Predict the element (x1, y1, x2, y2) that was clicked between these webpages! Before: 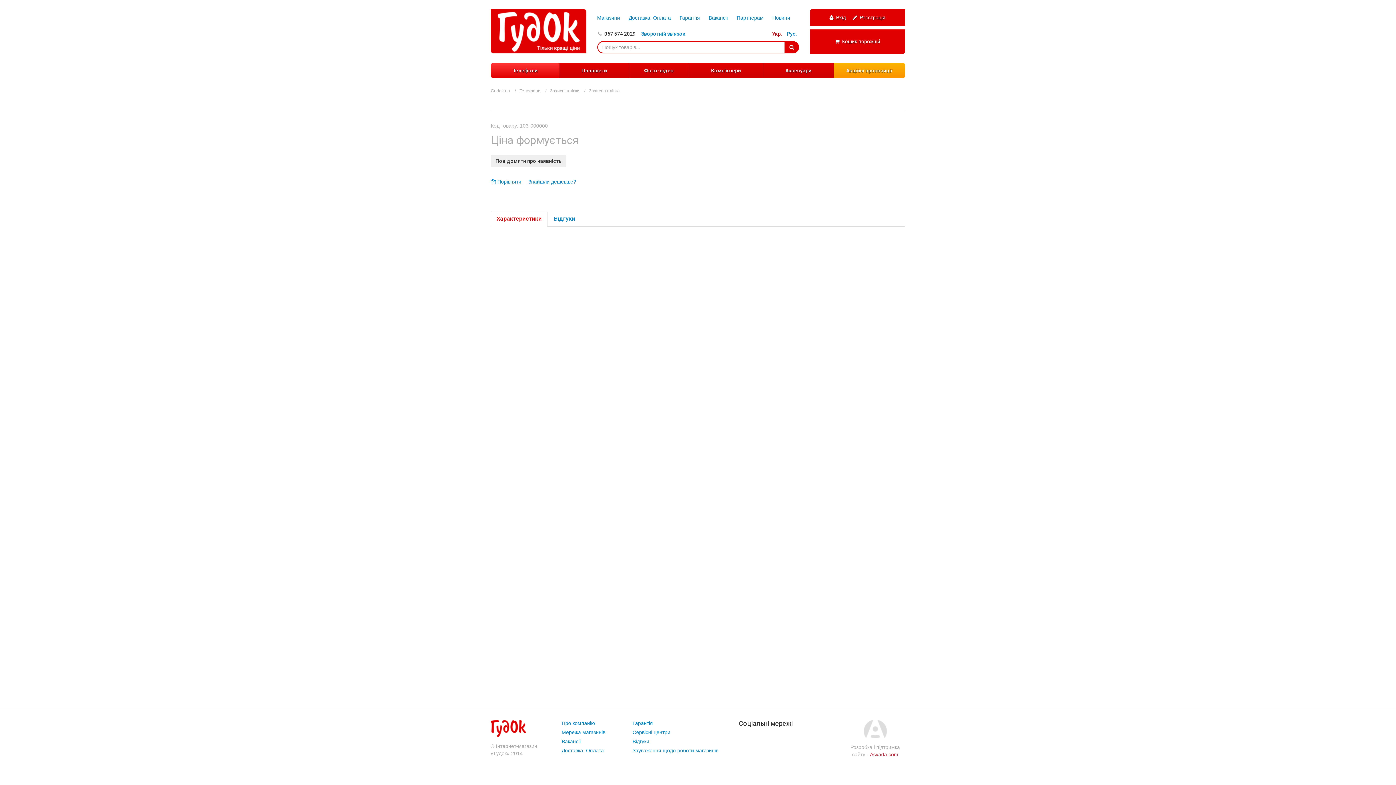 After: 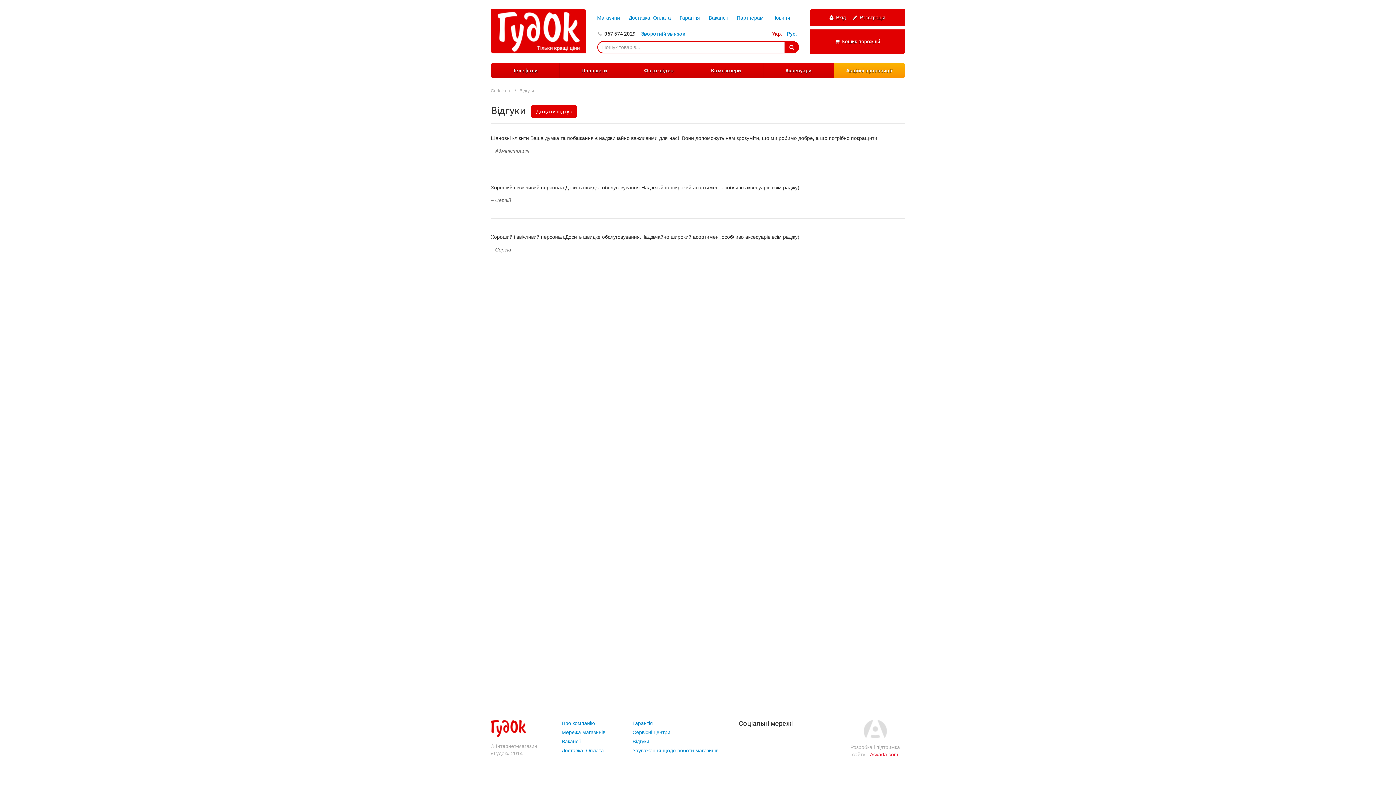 Action: bbox: (632, 738, 649, 744) label: Відгуки